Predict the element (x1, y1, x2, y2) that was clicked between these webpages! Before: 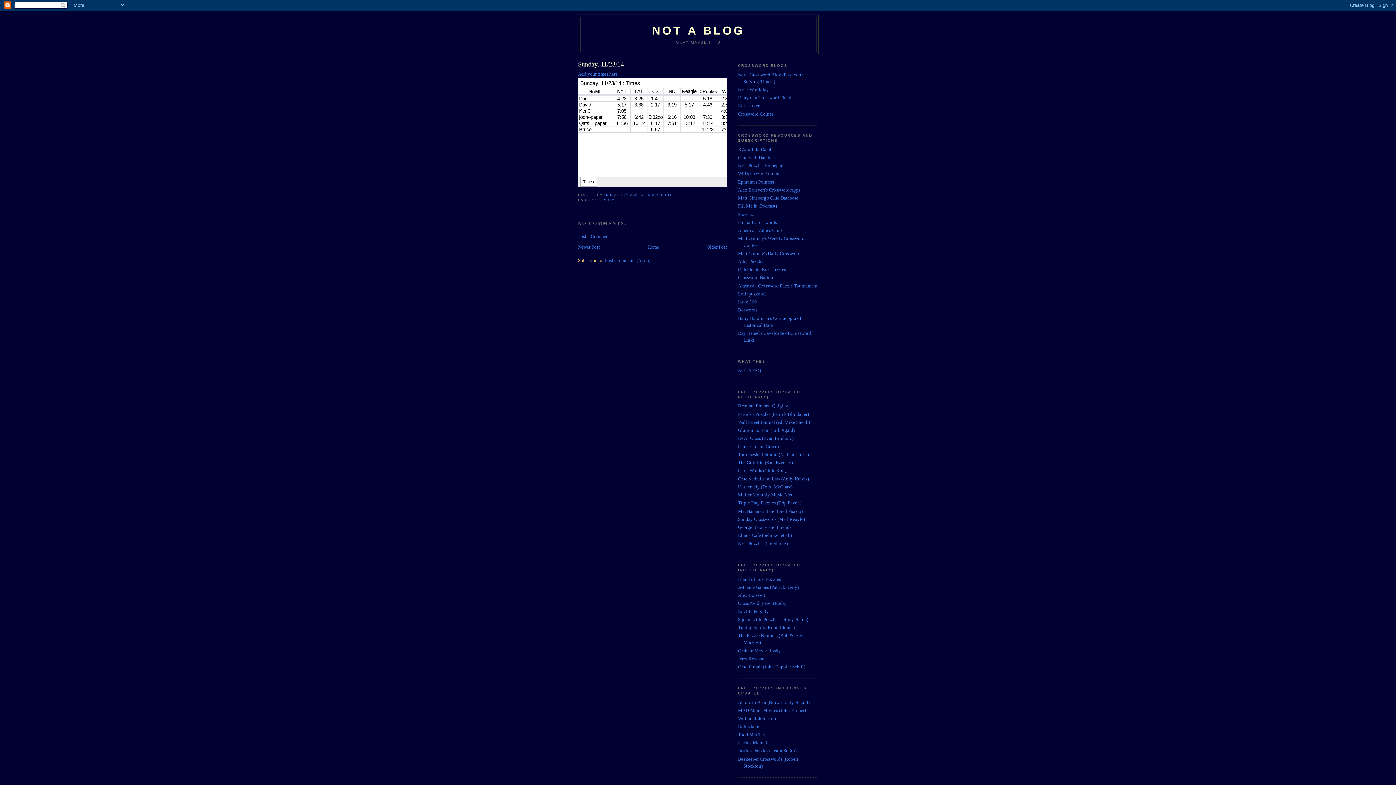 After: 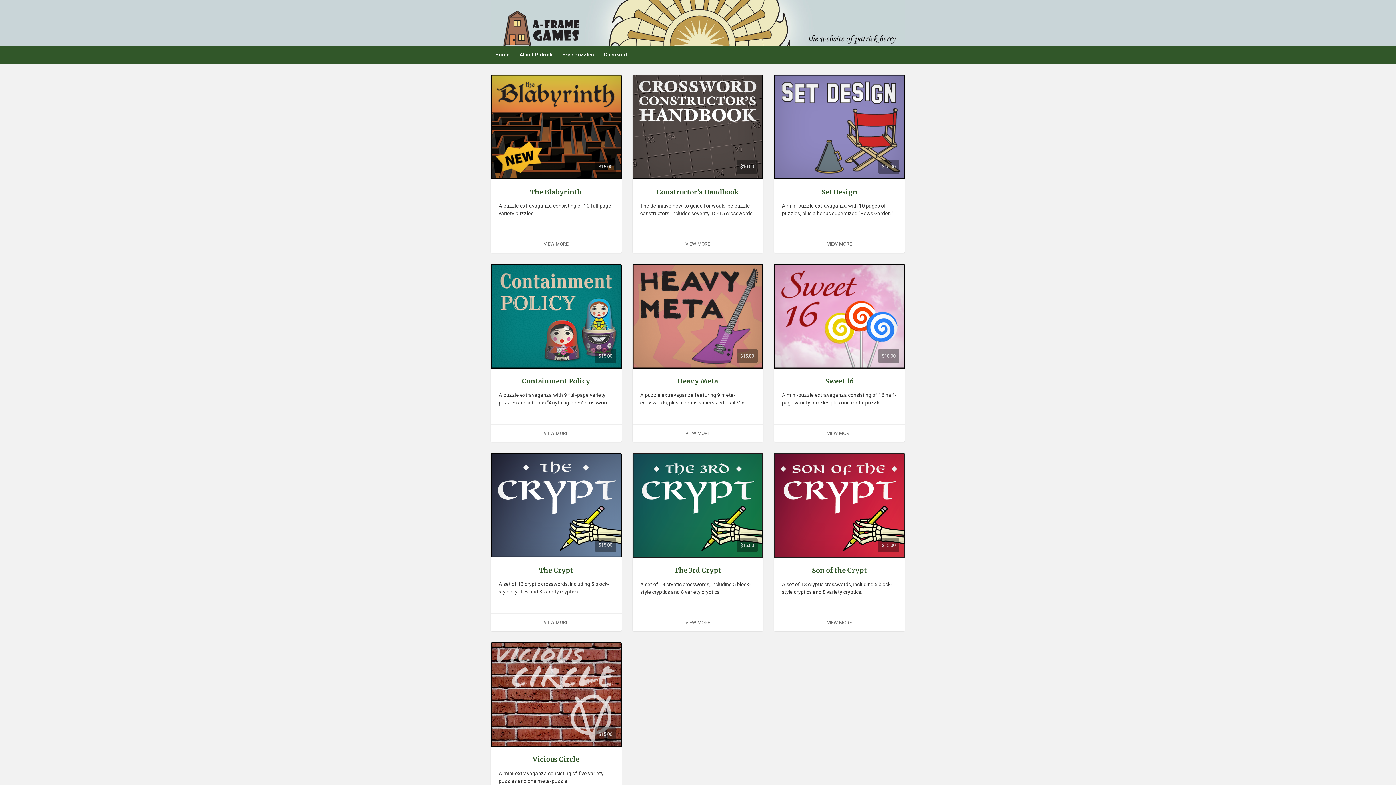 Action: bbox: (738, 584, 798, 590) label: A-Frame Games (Patrick Berry)